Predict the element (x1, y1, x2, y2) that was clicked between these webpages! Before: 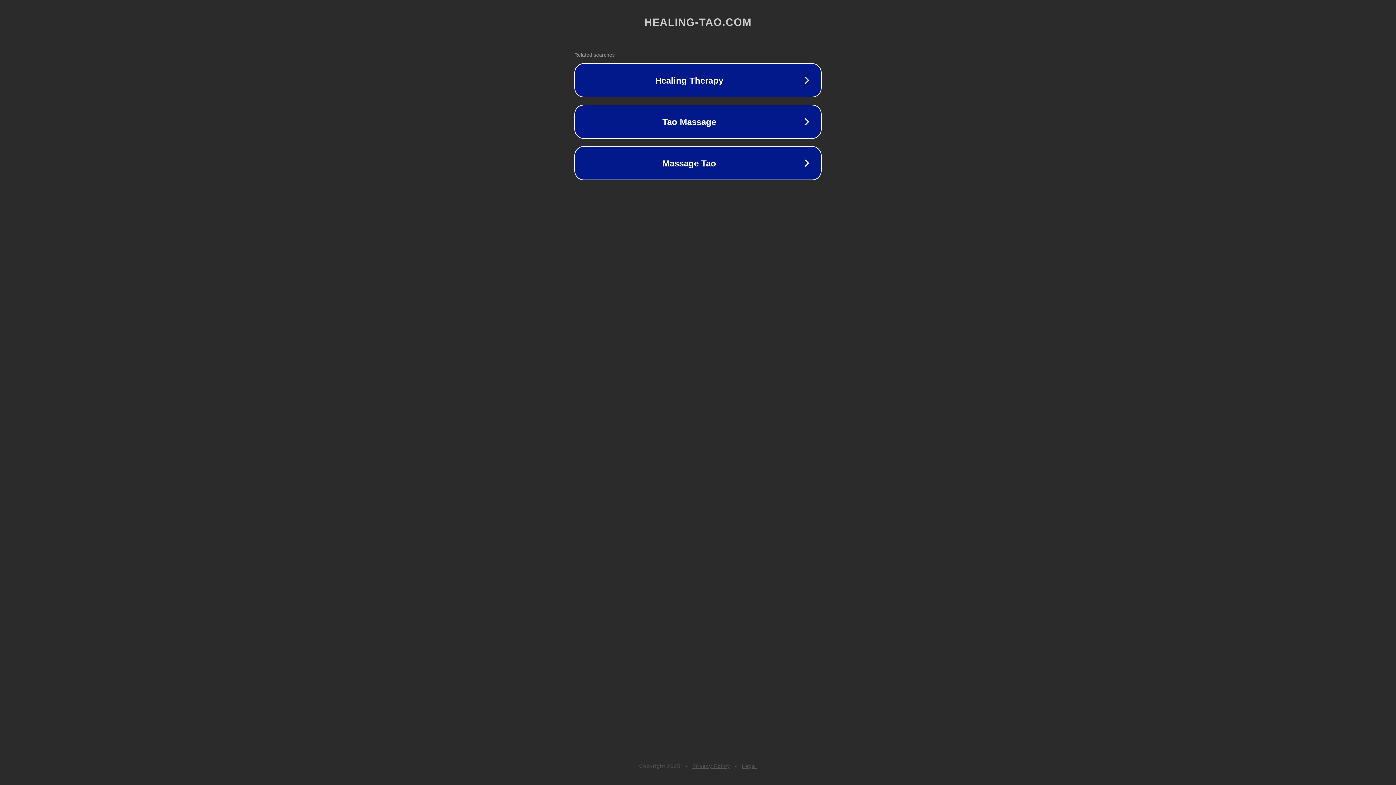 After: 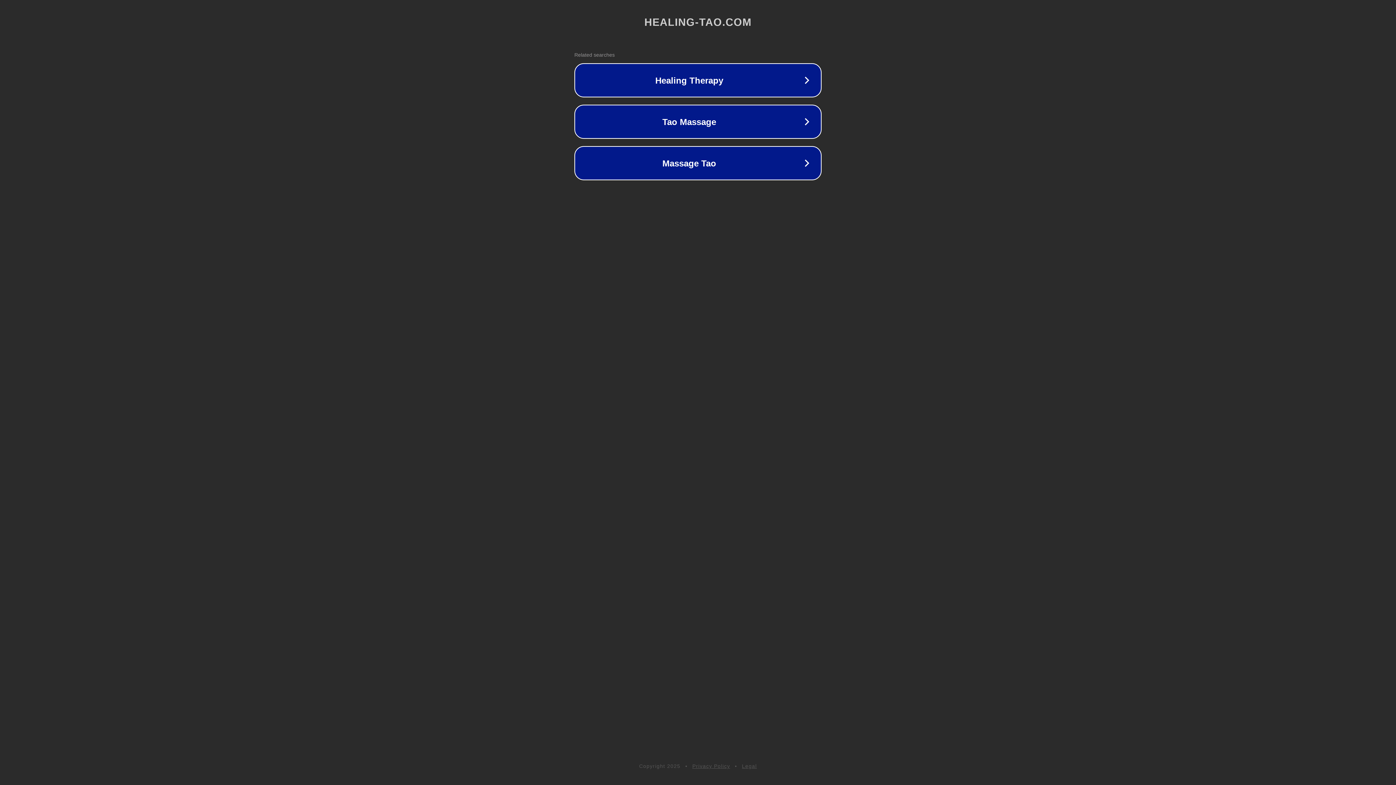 Action: bbox: (692, 763, 730, 769) label: Privacy Policy